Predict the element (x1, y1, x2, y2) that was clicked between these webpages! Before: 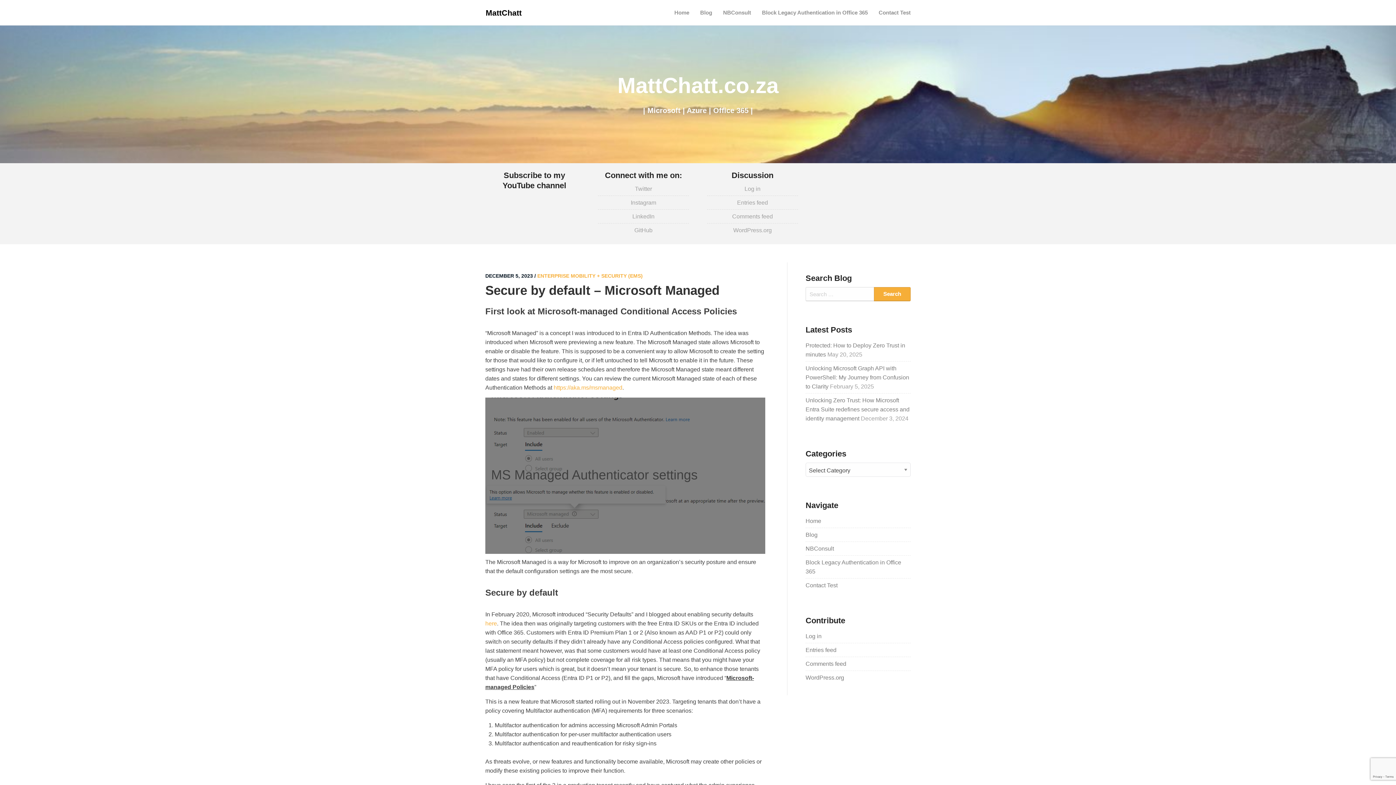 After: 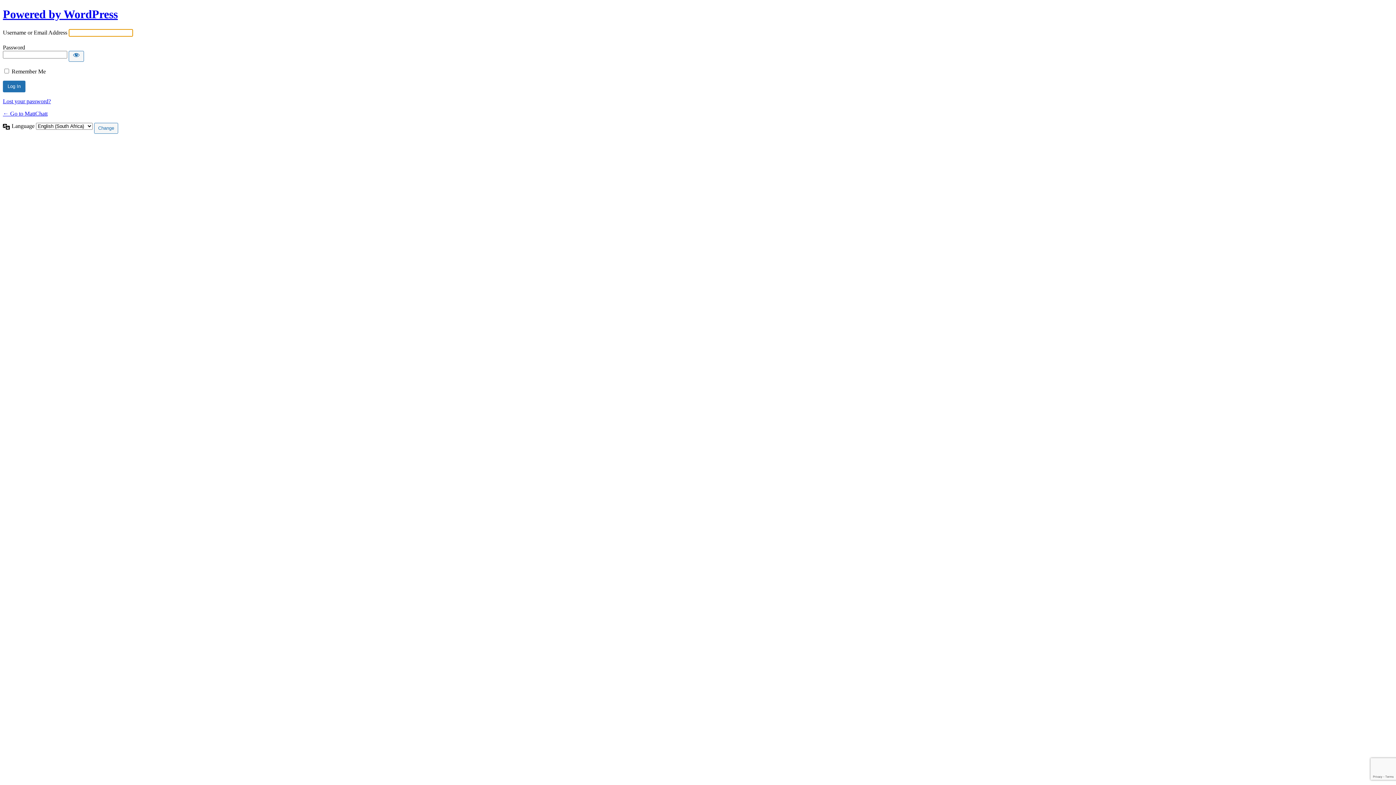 Action: label: Log in bbox: (744, 185, 760, 192)